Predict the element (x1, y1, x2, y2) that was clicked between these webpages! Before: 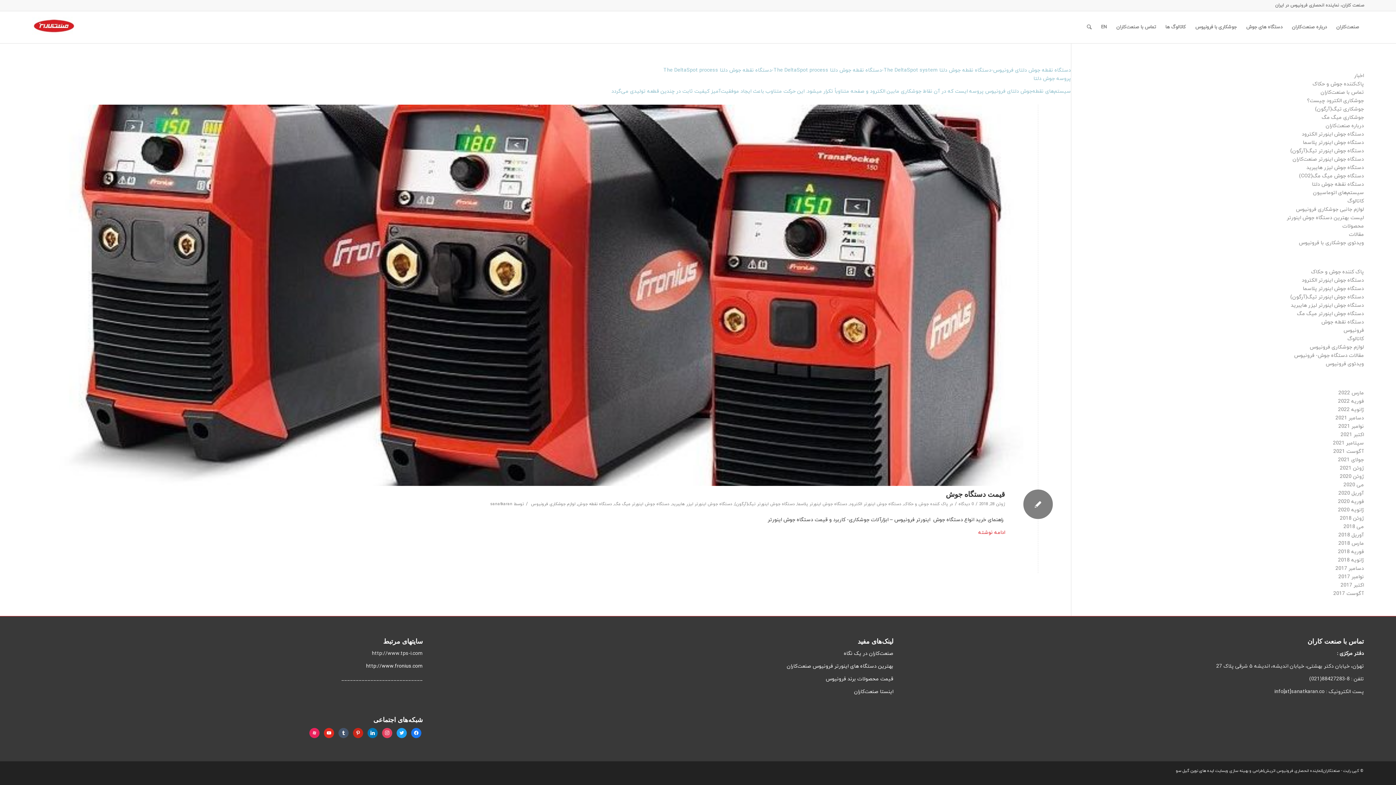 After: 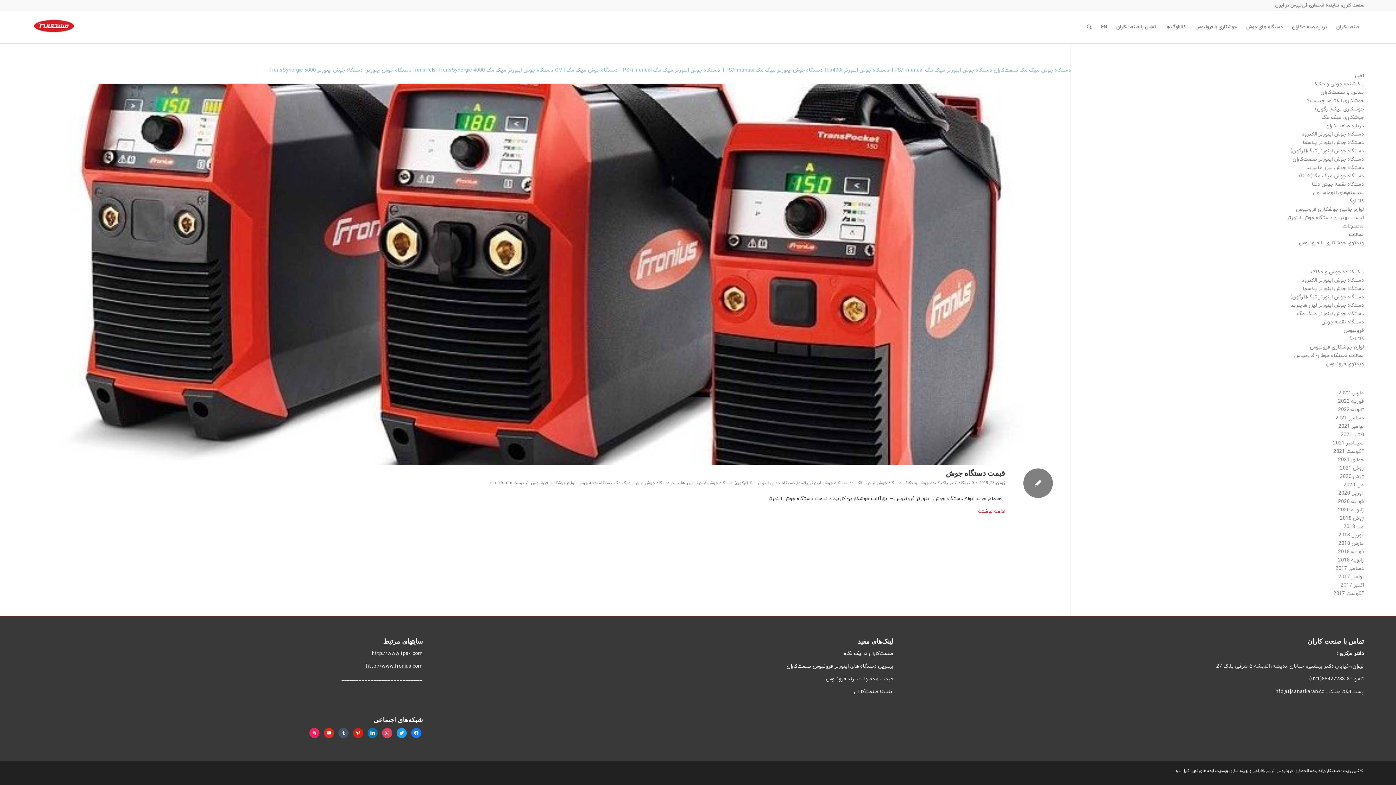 Action: bbox: (1297, 310, 1364, 317) label: دستگاه جوش اینورتر میگ مگ